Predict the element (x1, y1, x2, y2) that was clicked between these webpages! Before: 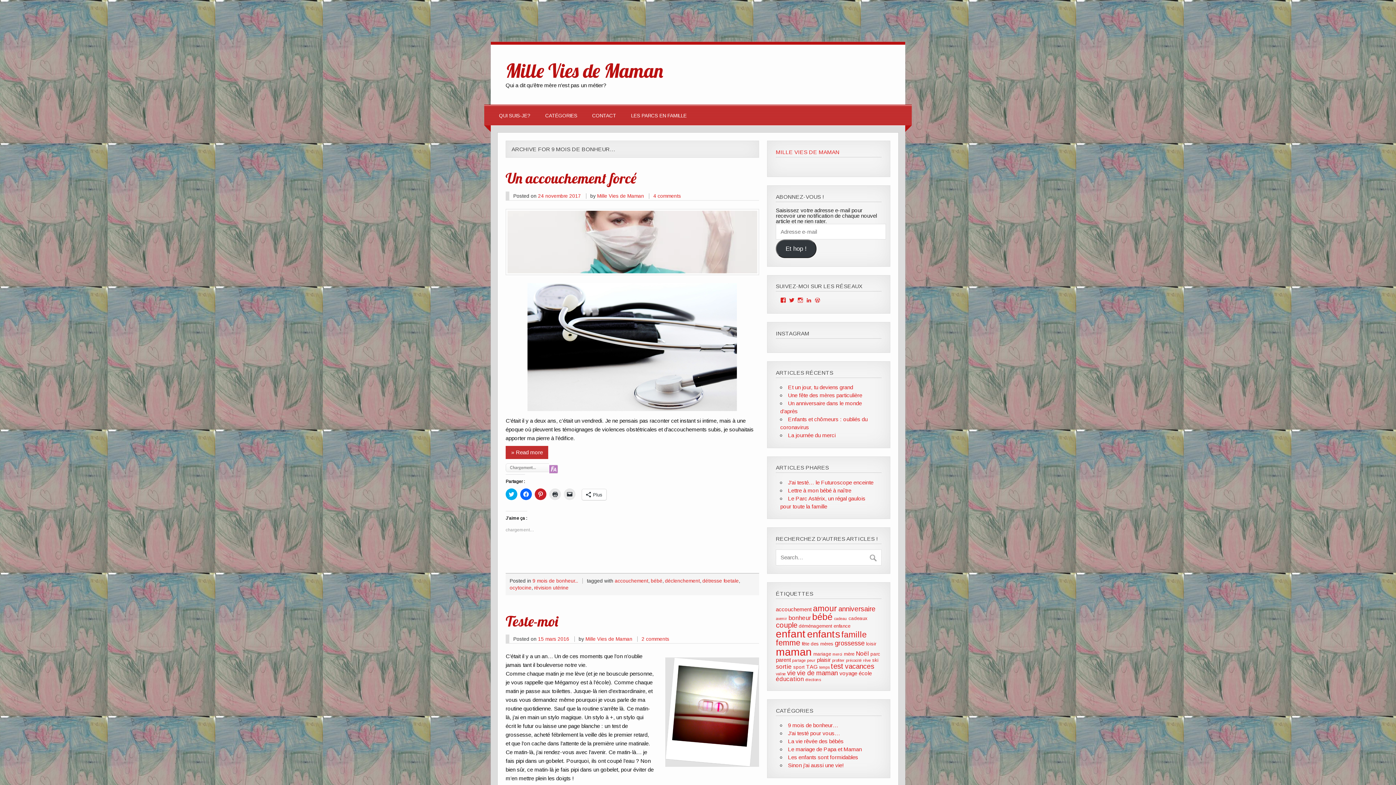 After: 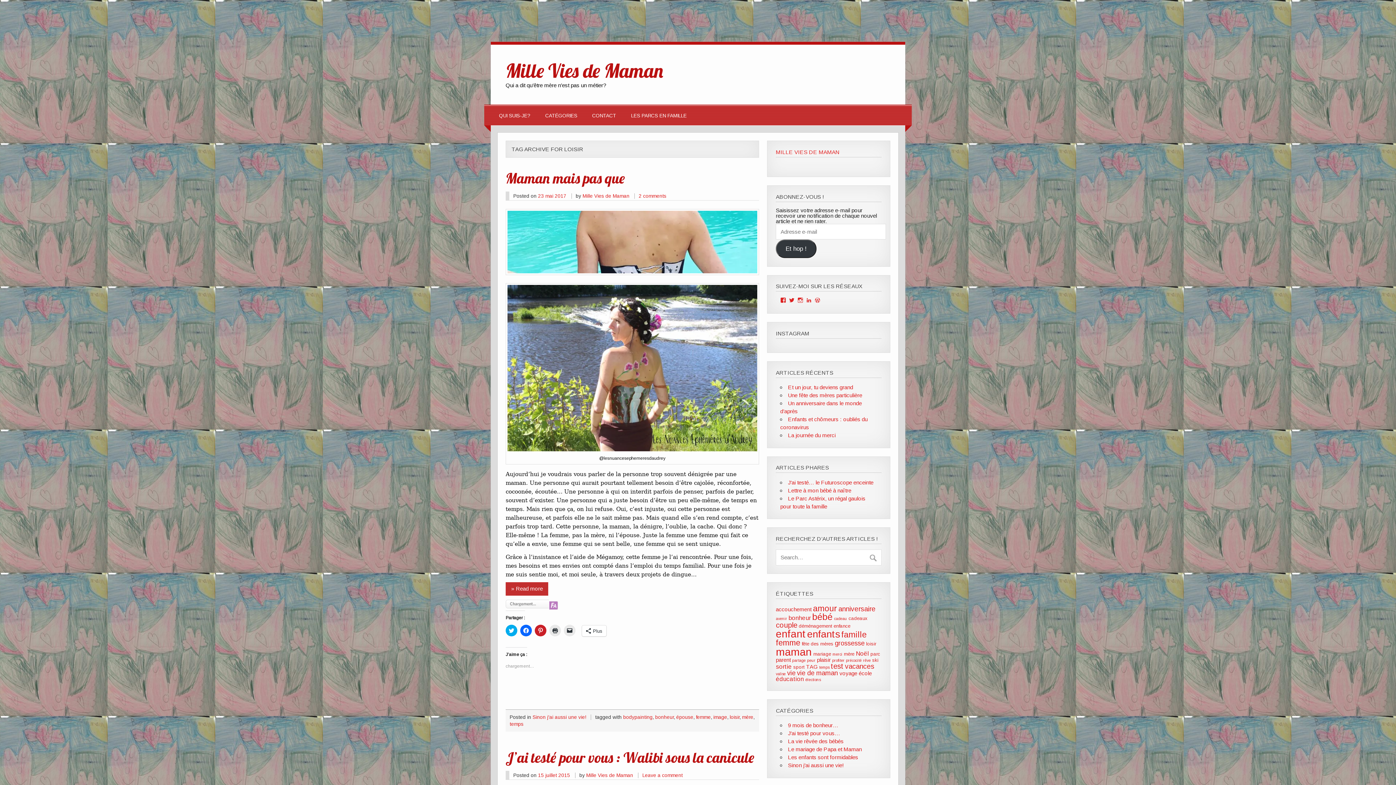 Action: bbox: (866, 641, 876, 646) label: loisir (3 éléments)